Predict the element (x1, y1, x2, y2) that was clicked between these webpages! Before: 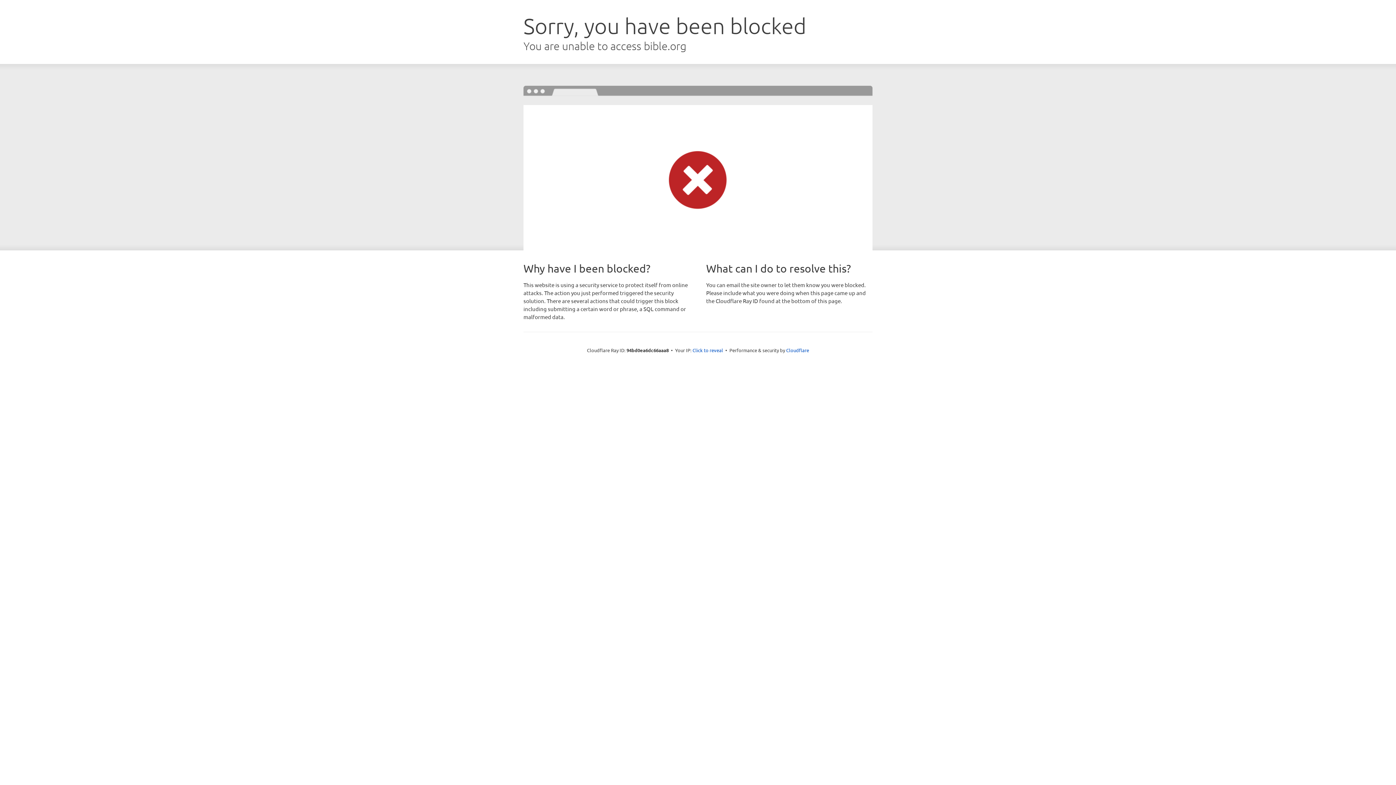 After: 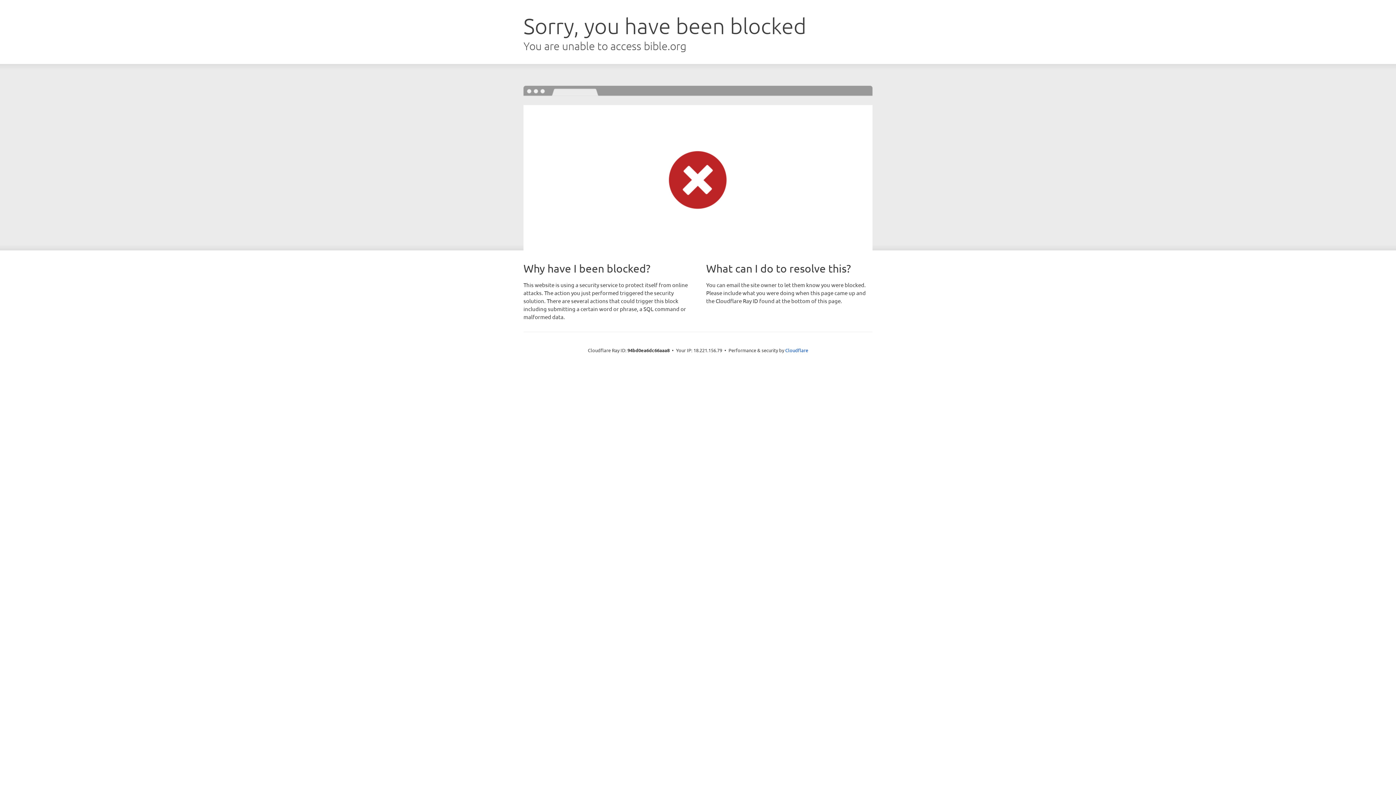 Action: bbox: (692, 346, 723, 353) label: Click to reveal